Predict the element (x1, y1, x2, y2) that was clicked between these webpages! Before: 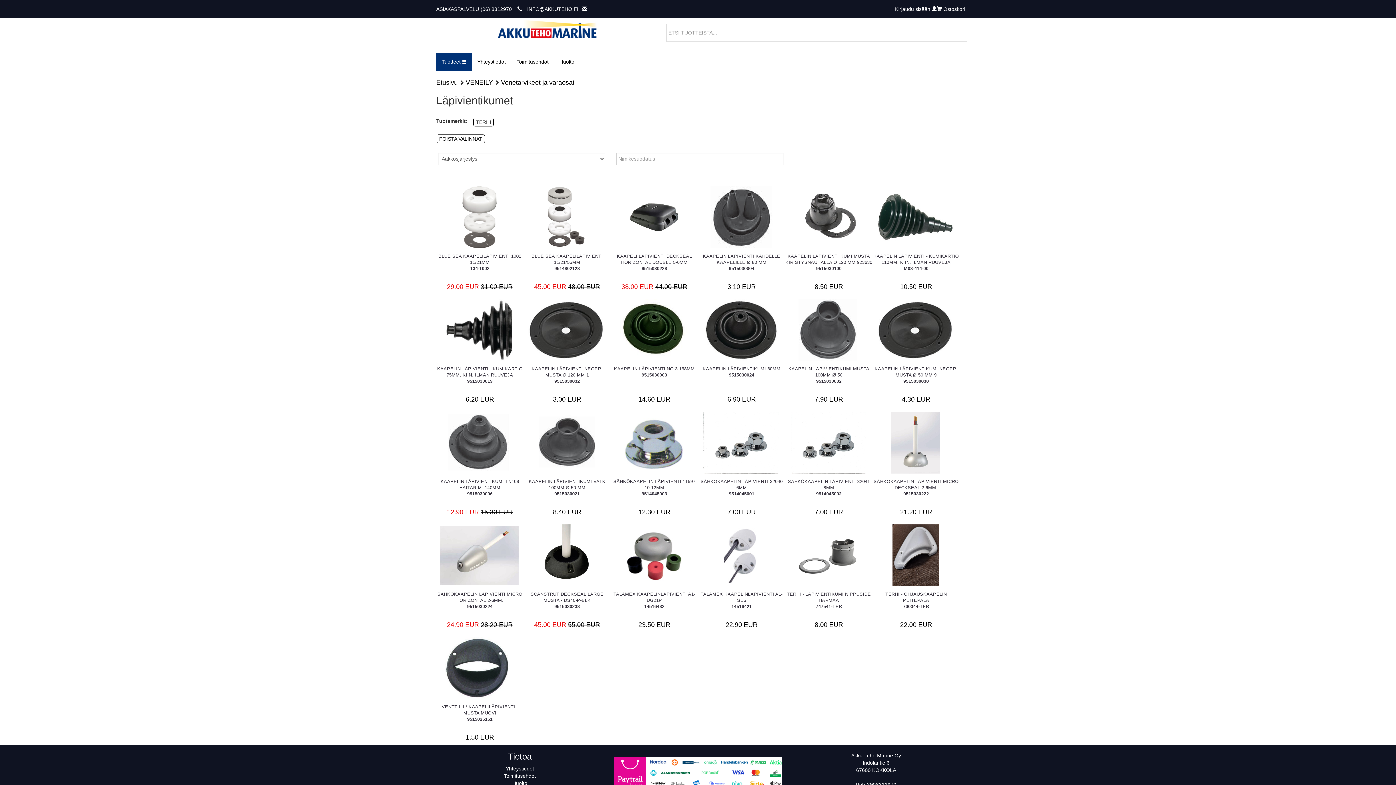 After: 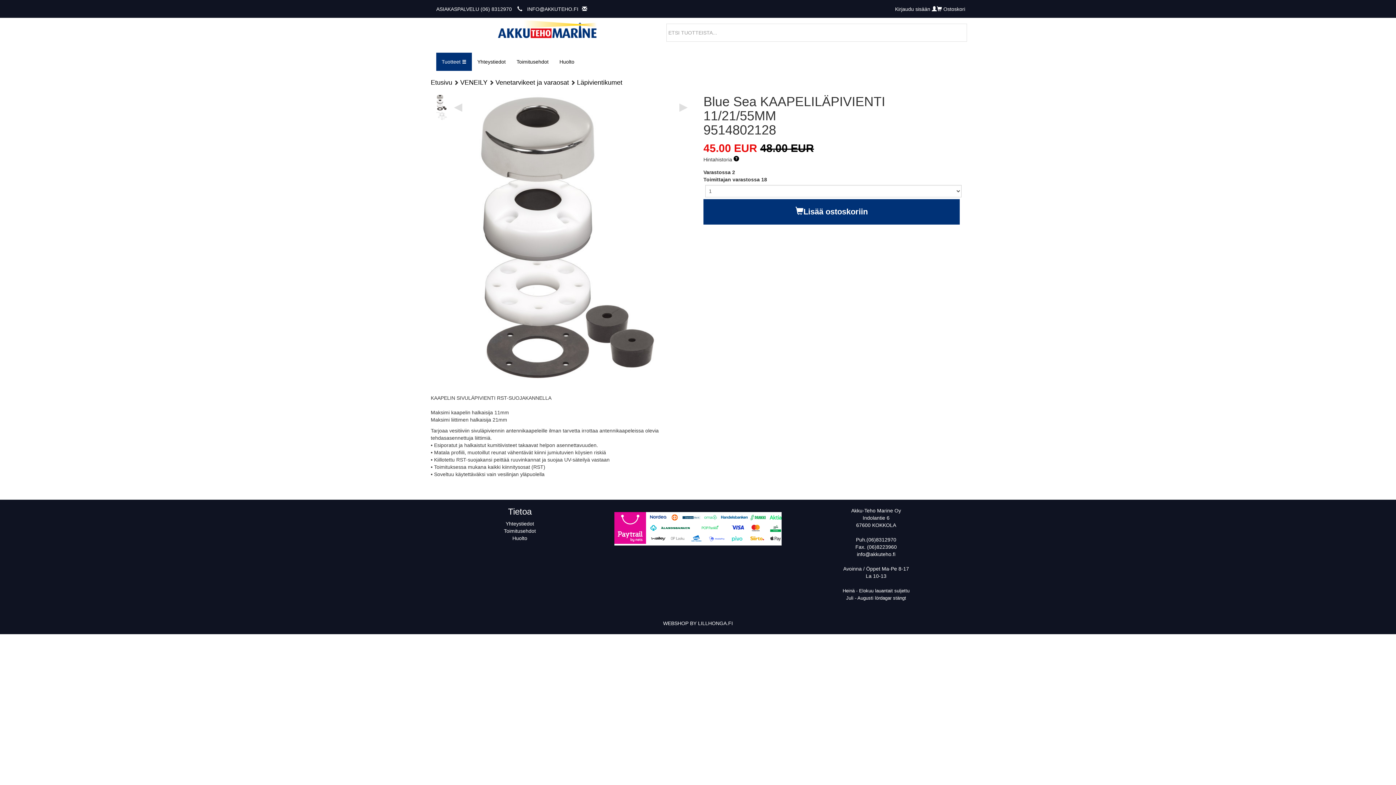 Action: label:  

BLUE SEA KAAPELILÄPIVIENTI 11/21/55MM
9514802128 bbox: (523, 186, 610, 278)